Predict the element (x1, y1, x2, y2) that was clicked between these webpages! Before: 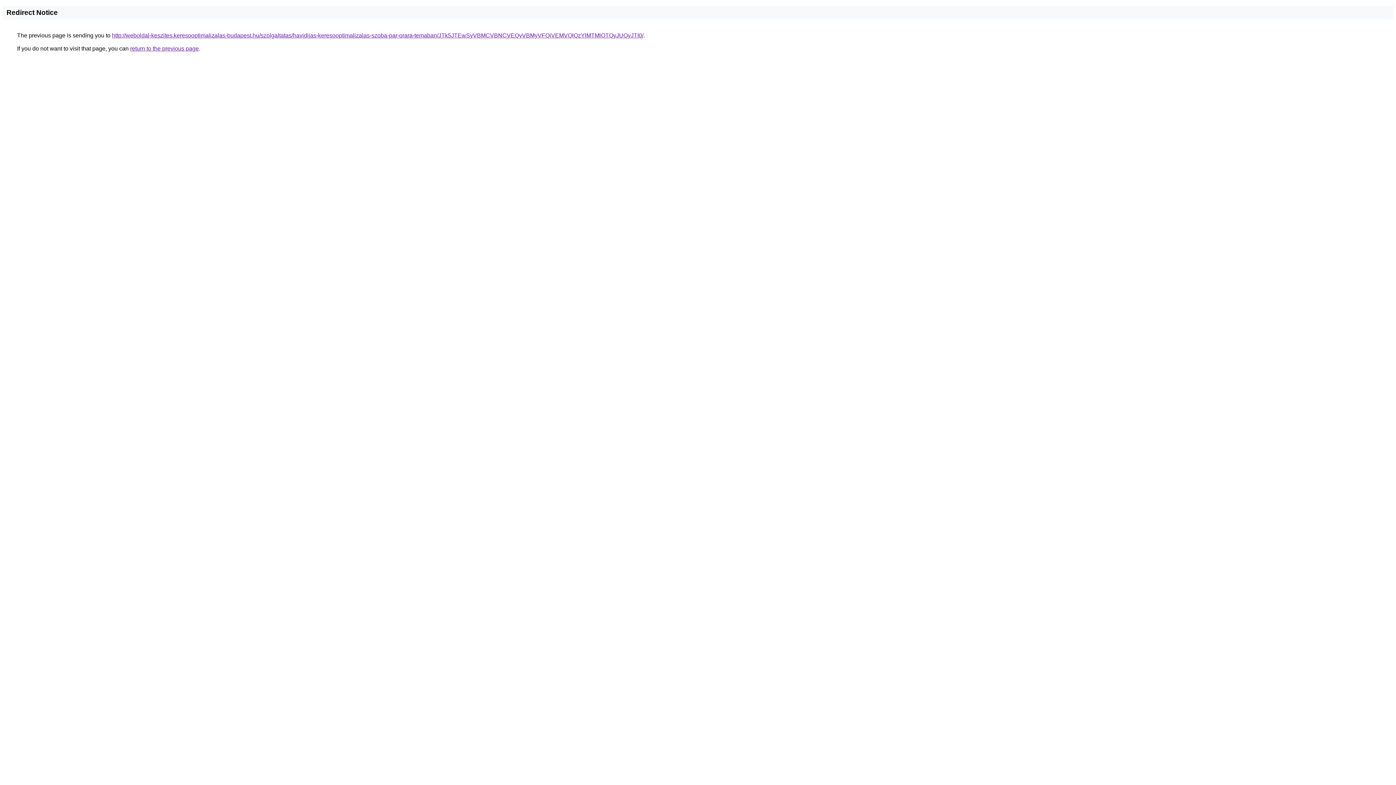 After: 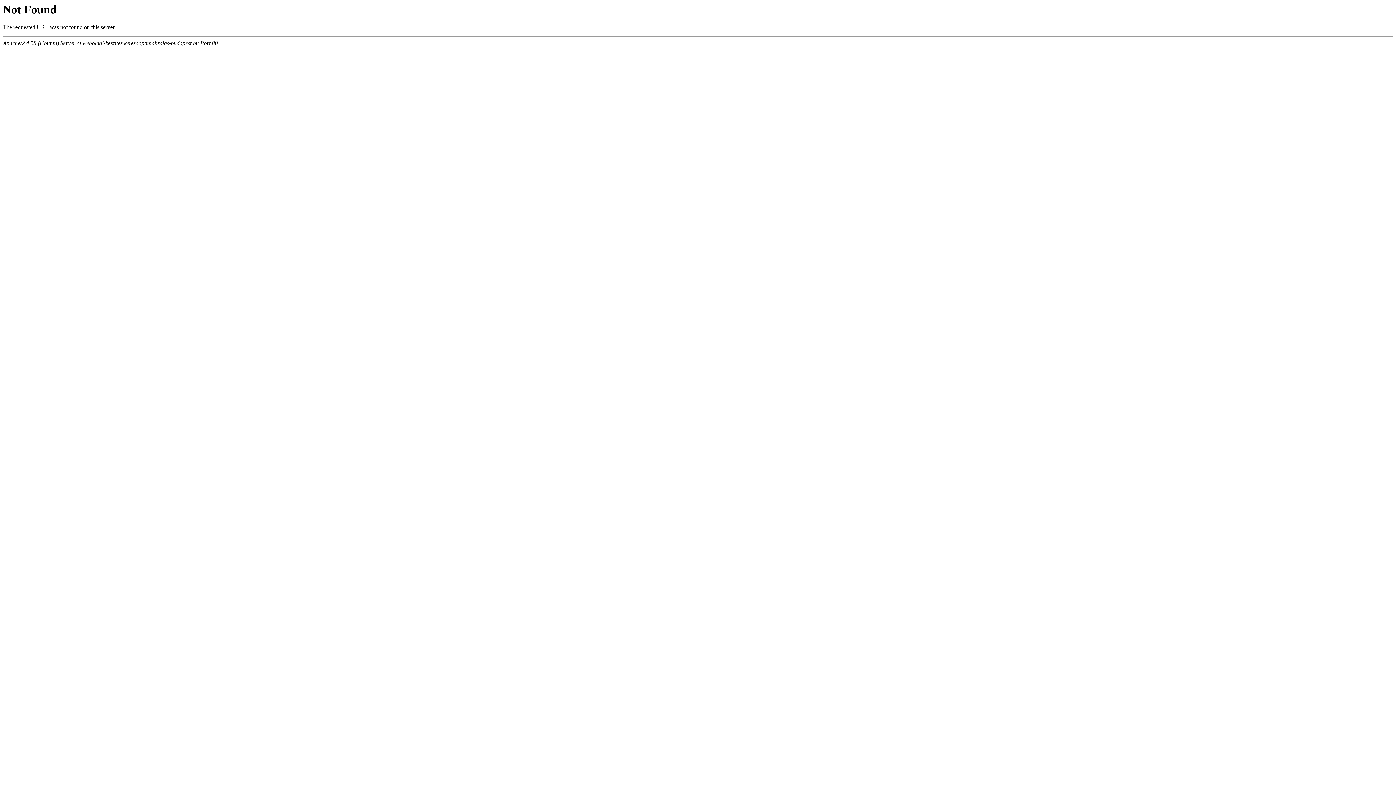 Action: label: http://weboldal-keszites.keresooptimalizalas-budapest.hu/szolgaltatas/havidijas-keresooptimalizalas-szoba-par-orara-temaban/JTk5JTEwSyVBMCVBNCVEQyVBMyVFQiVEMVQlQzYlMTMlOTQyJUQyJTI0/ bbox: (112, 32, 643, 38)